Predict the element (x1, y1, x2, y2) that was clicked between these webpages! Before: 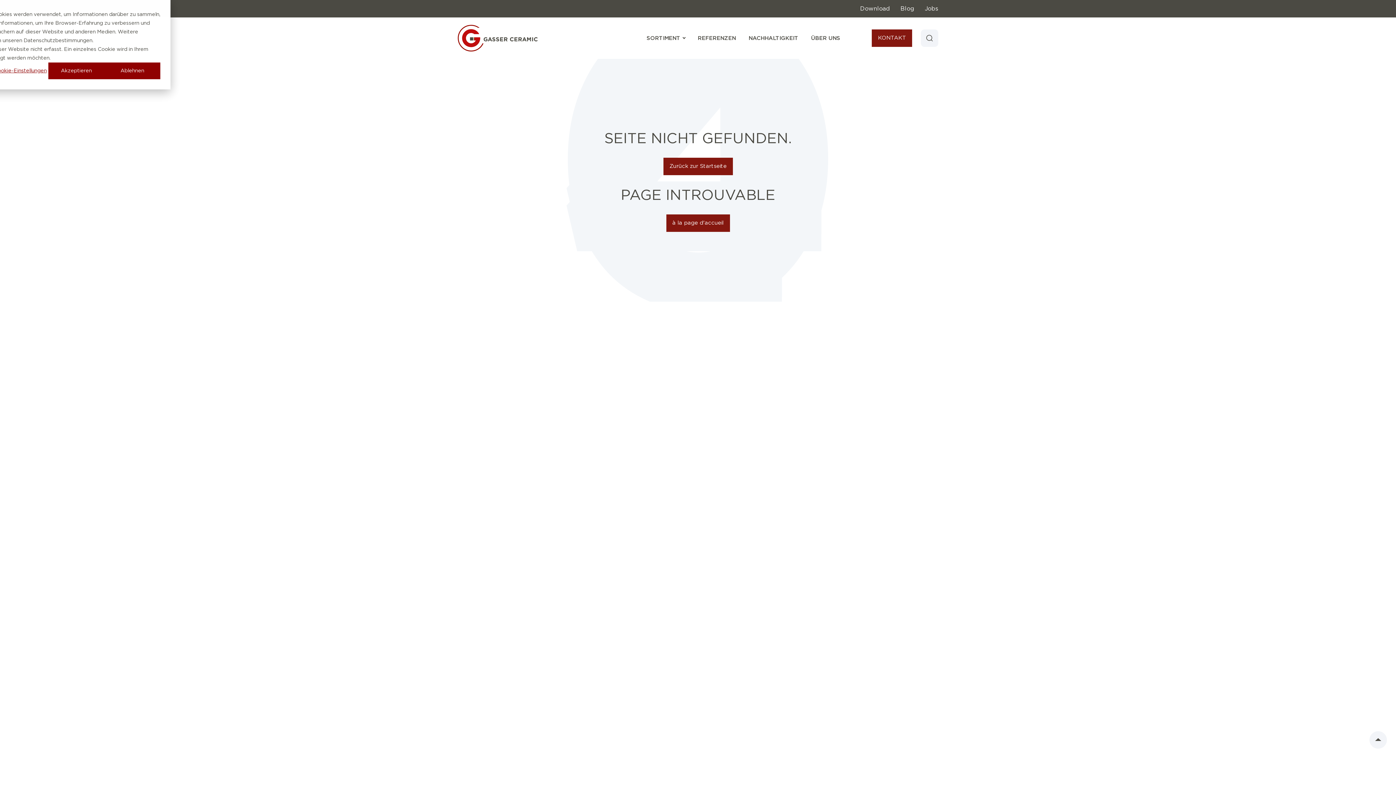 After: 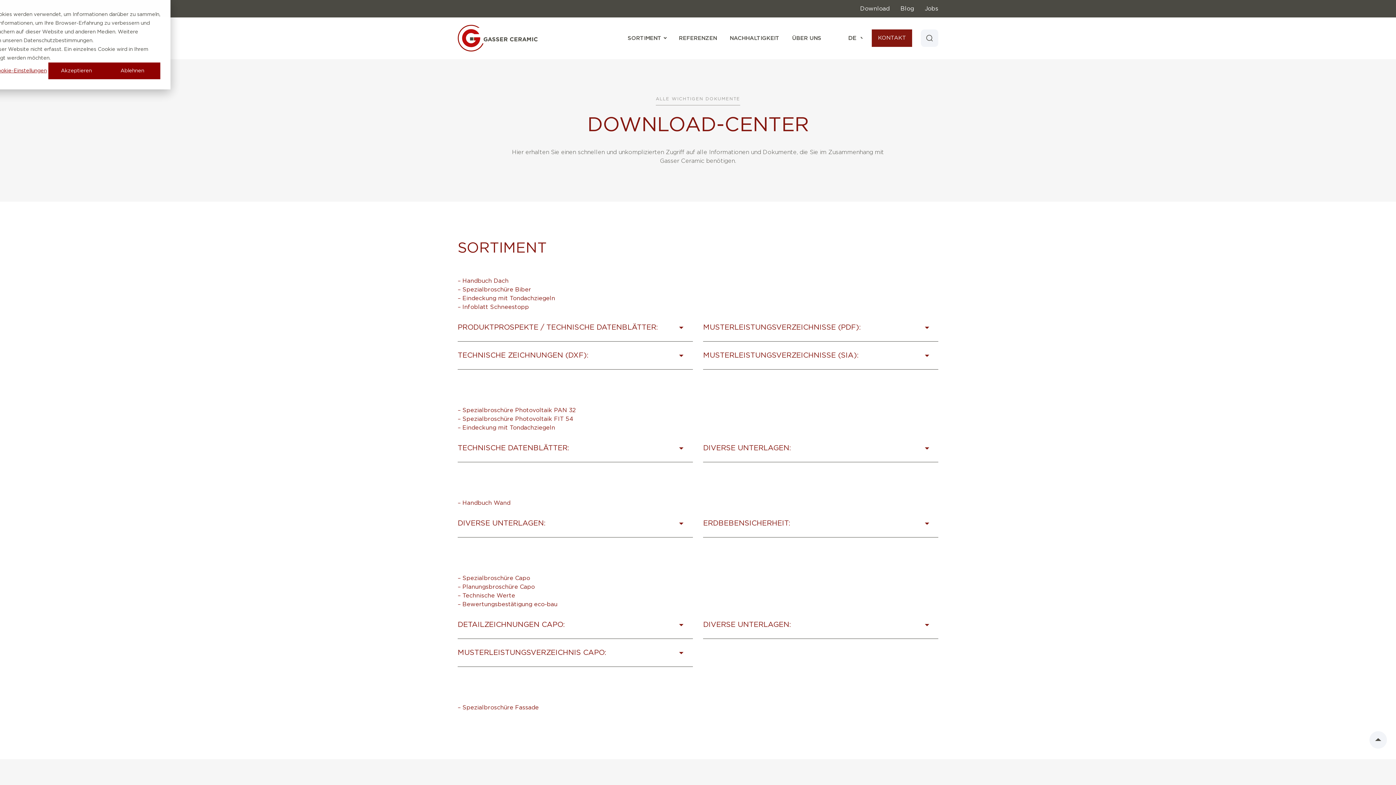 Action: bbox: (860, 5, 889, 11) label: Download